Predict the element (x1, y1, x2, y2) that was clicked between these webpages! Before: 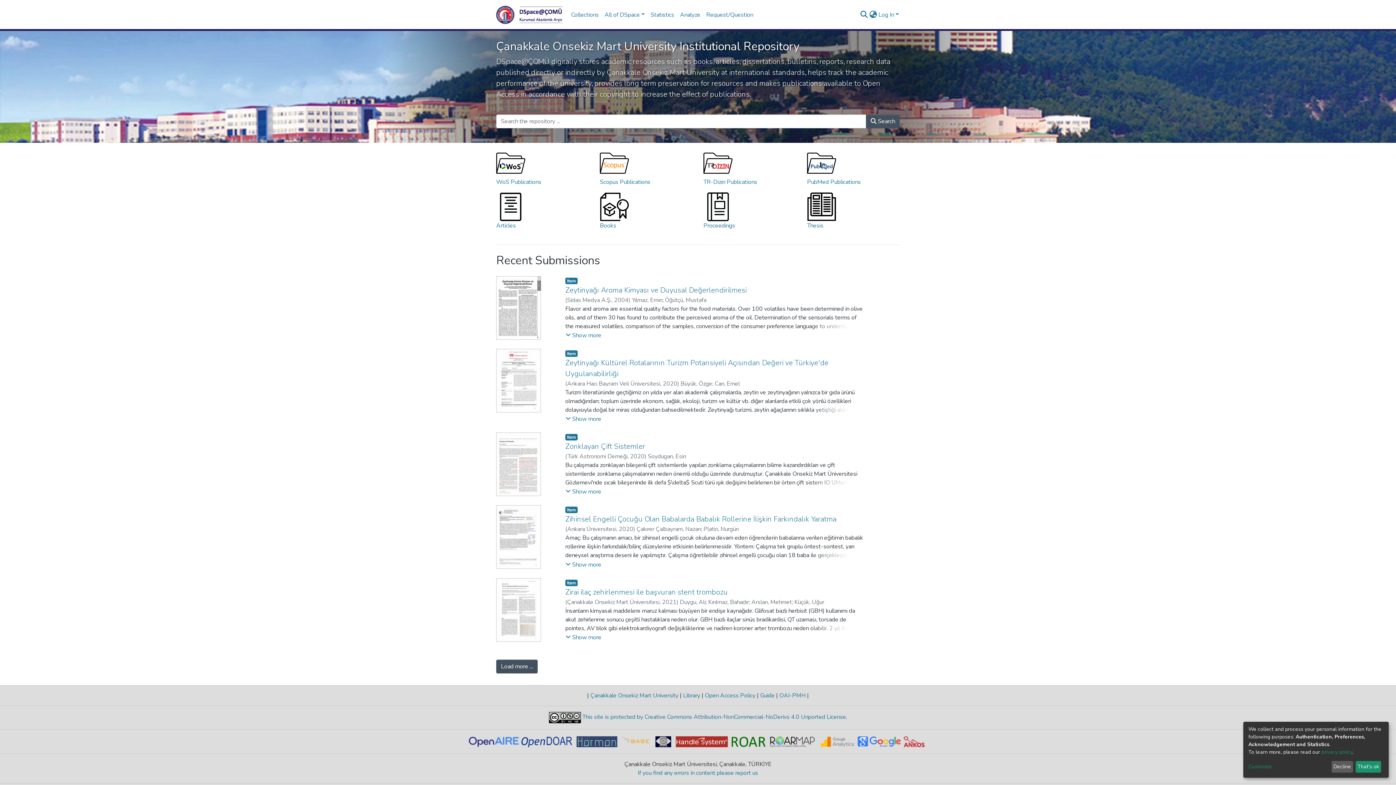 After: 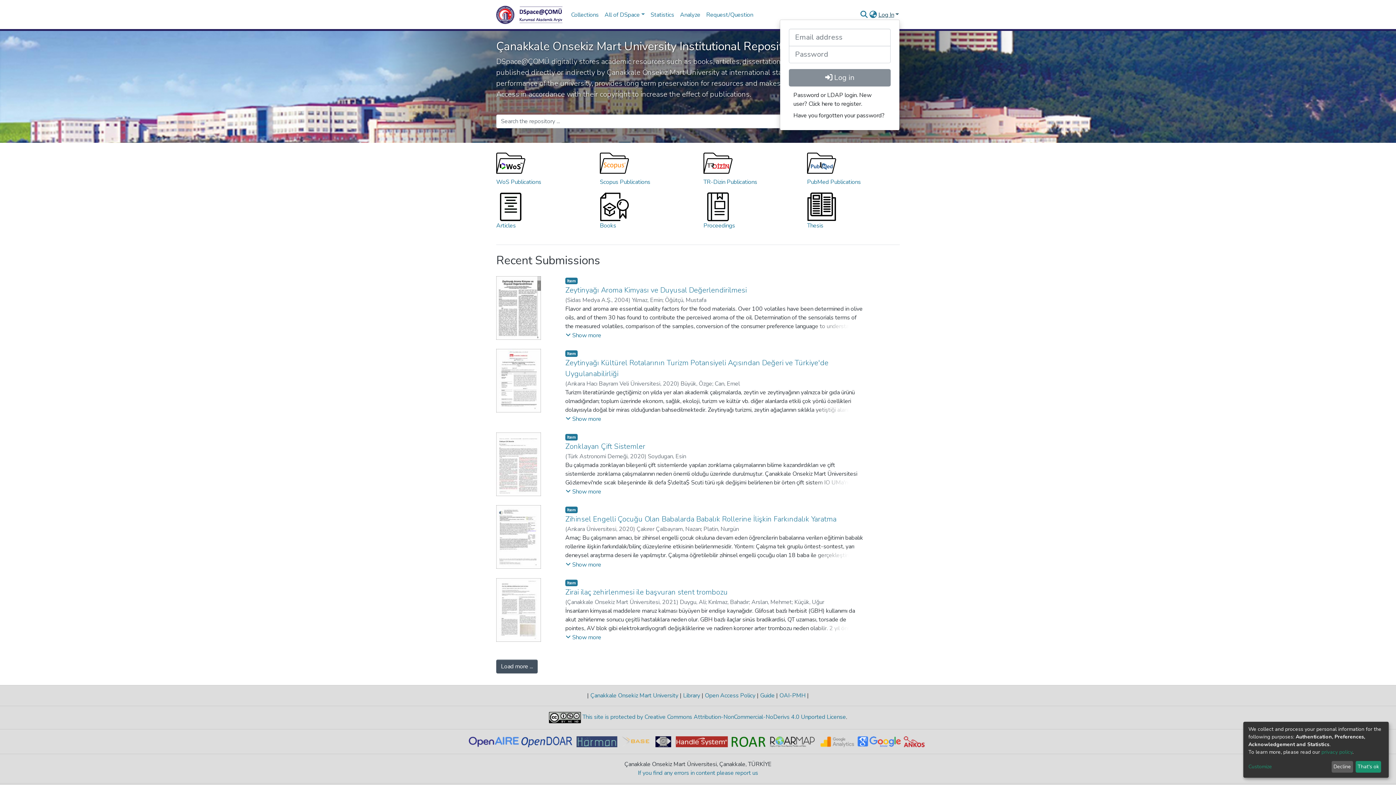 Action: bbox: (877, 10, 900, 18) label: Log In